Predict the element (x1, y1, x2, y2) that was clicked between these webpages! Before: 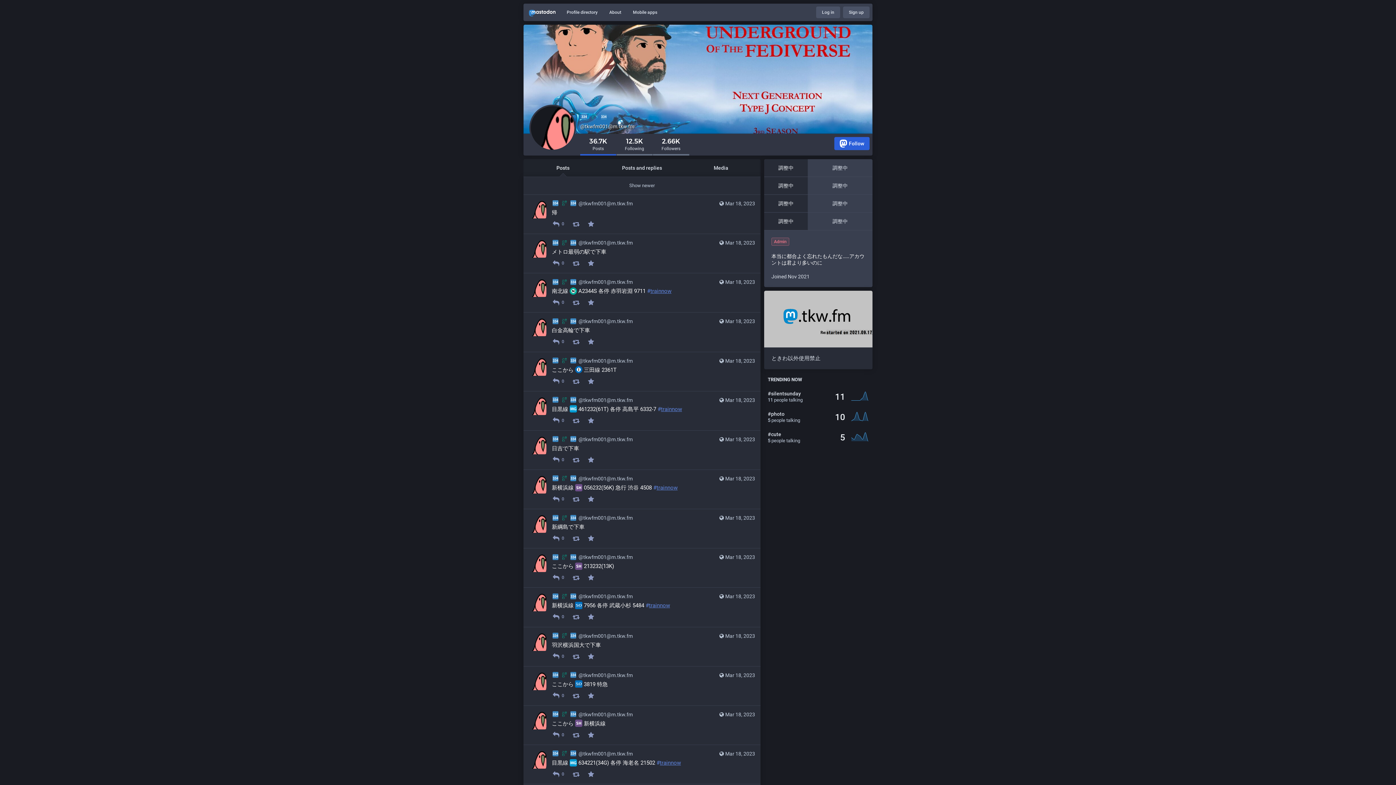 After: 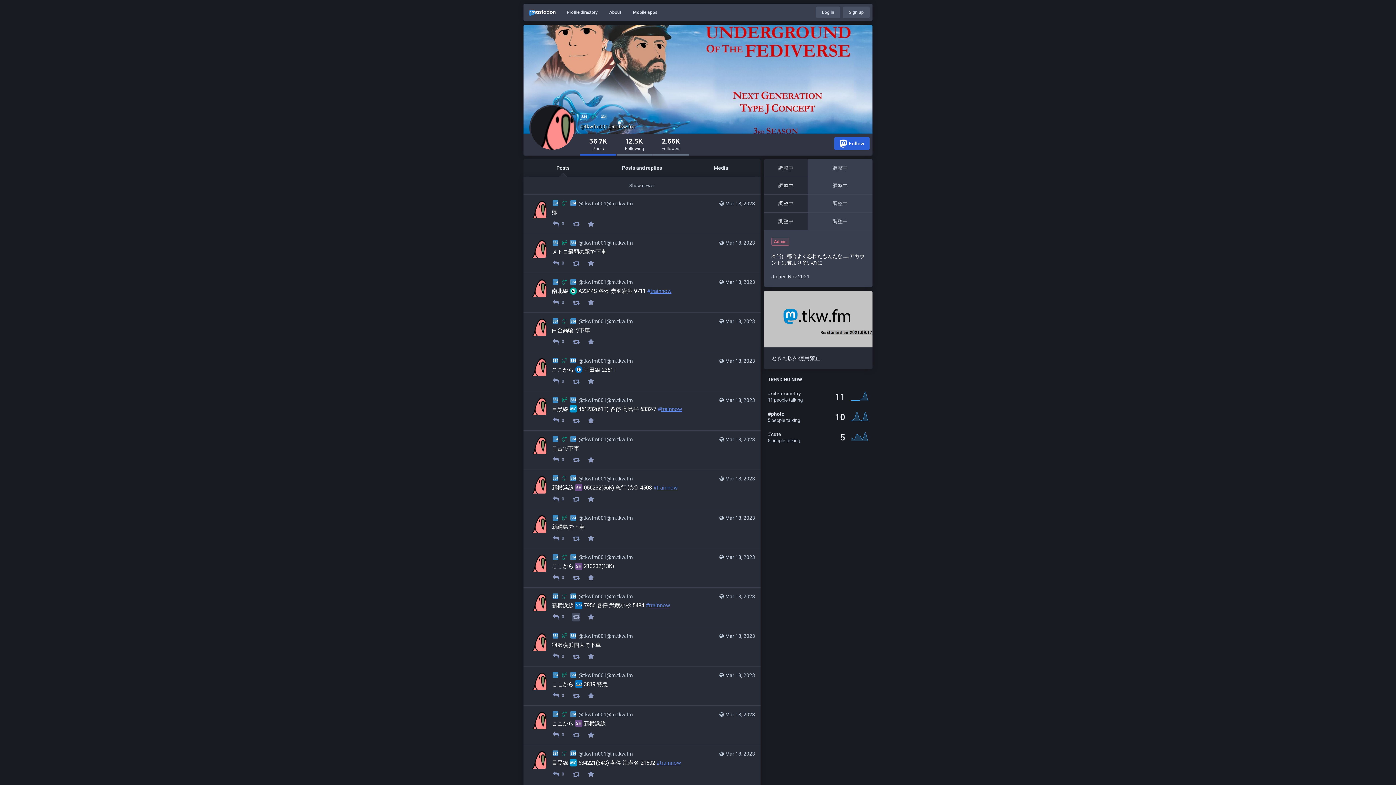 Action: bbox: (572, 613, 580, 621)